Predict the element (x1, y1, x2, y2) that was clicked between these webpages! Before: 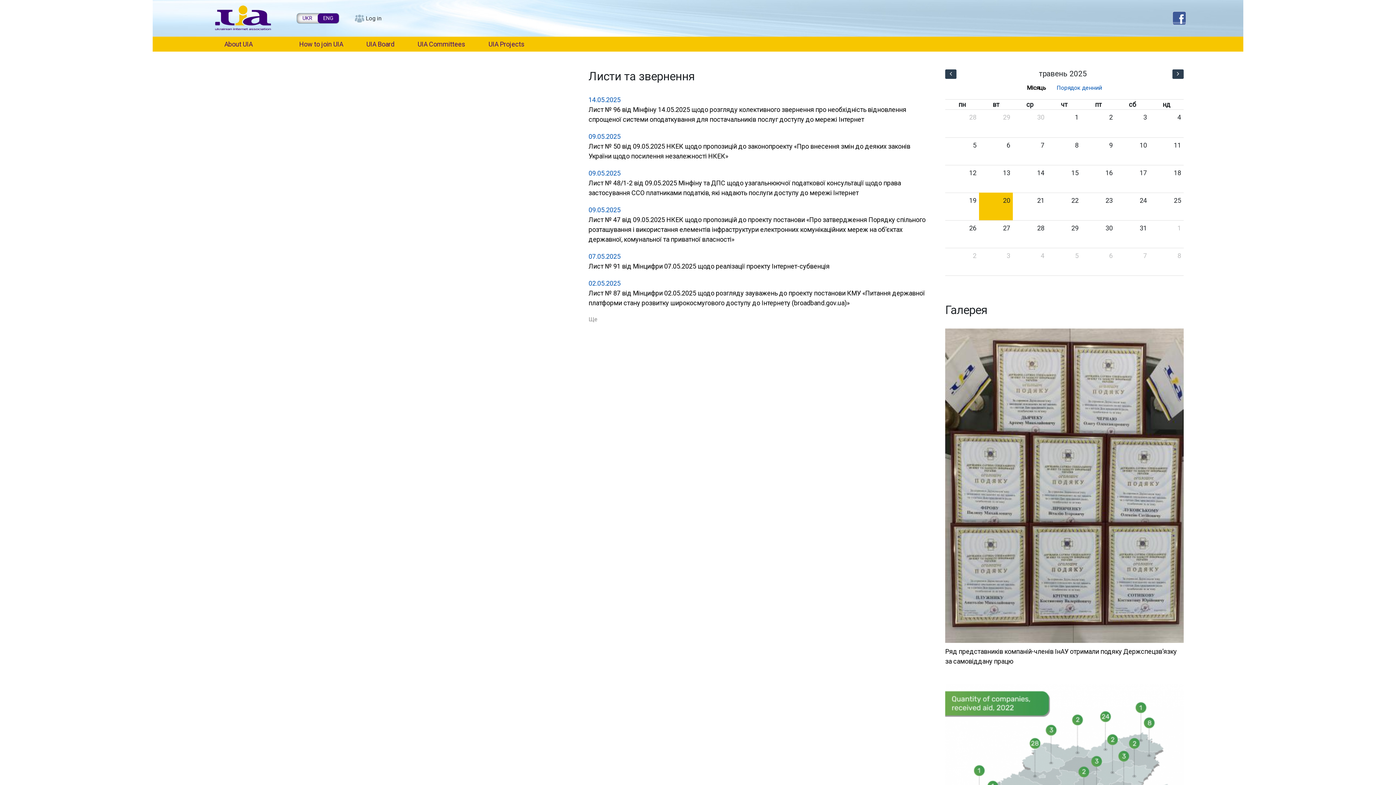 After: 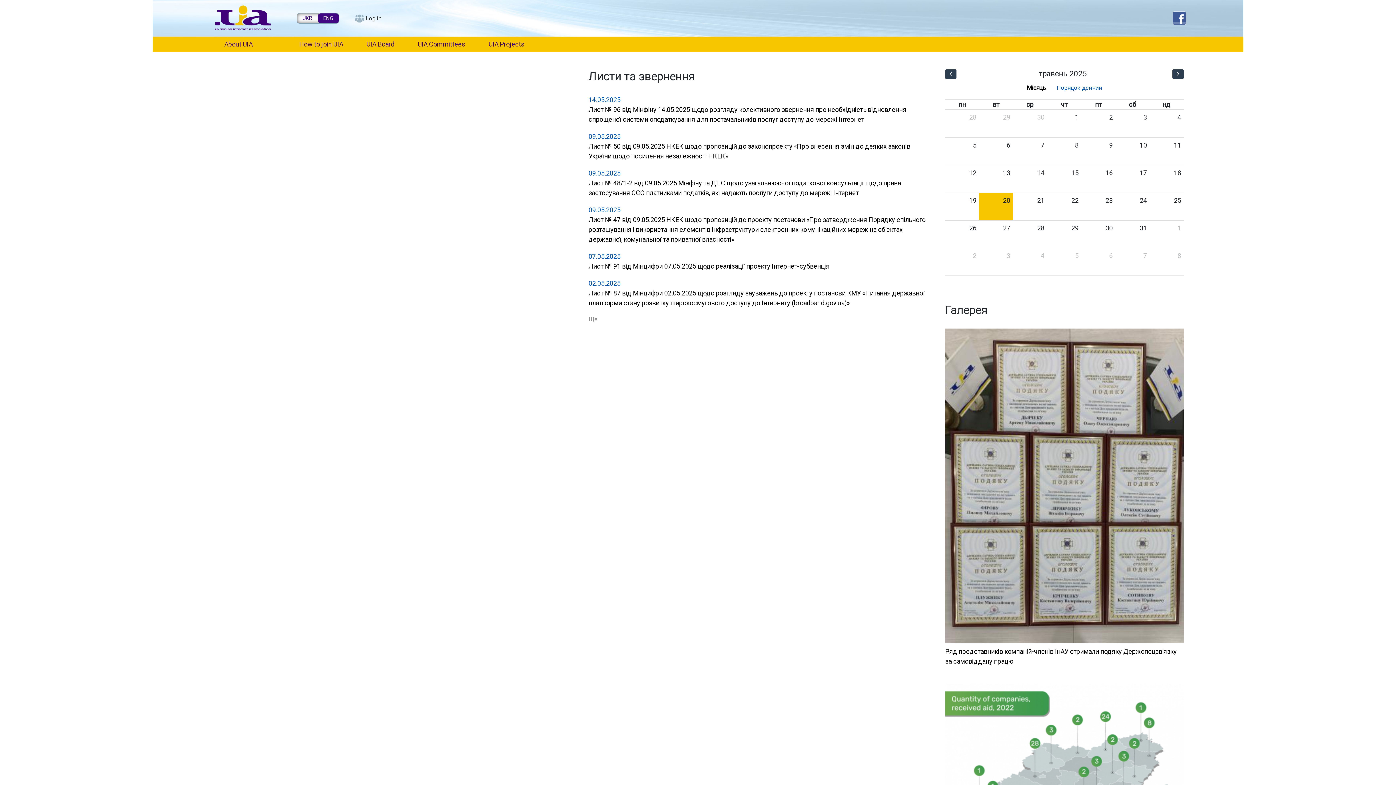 Action: bbox: (214, 5, 277, 30)